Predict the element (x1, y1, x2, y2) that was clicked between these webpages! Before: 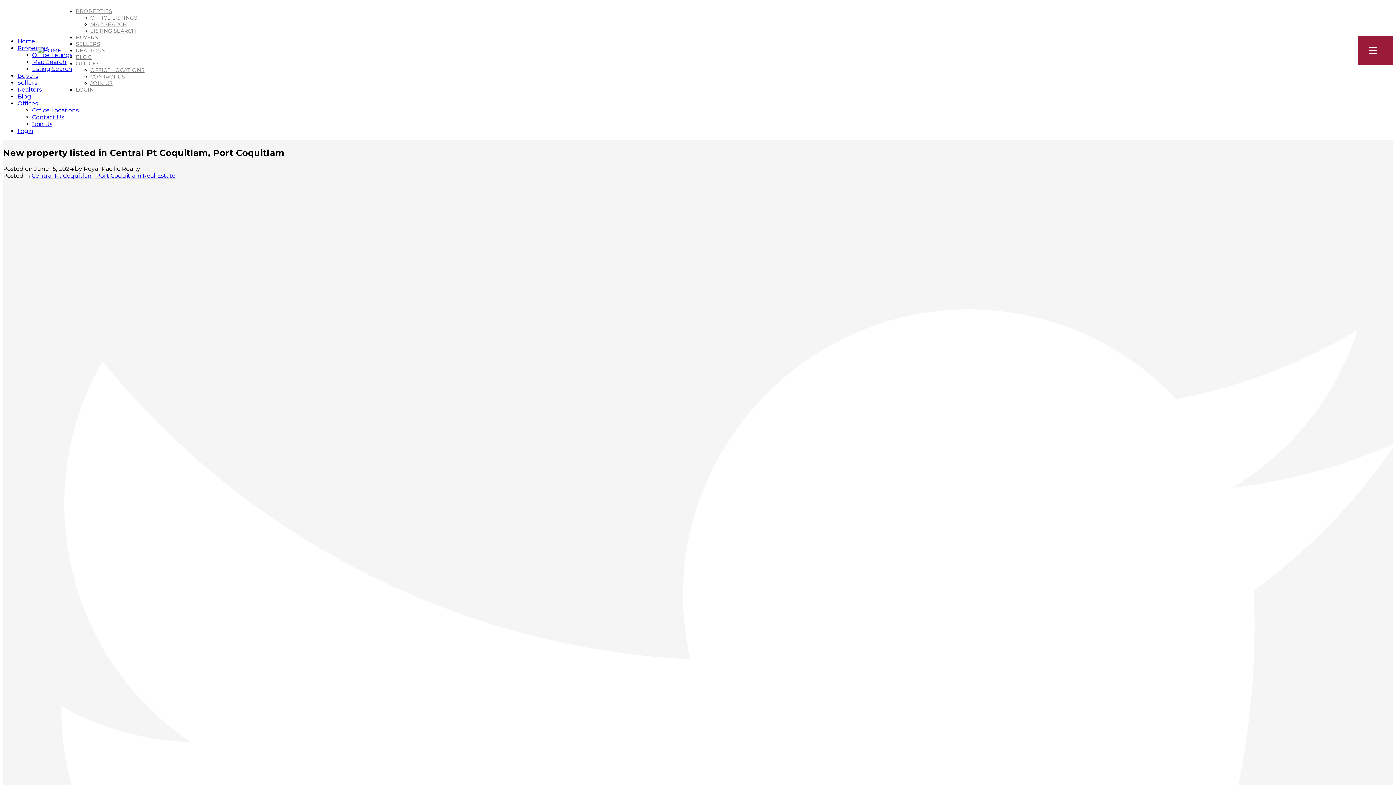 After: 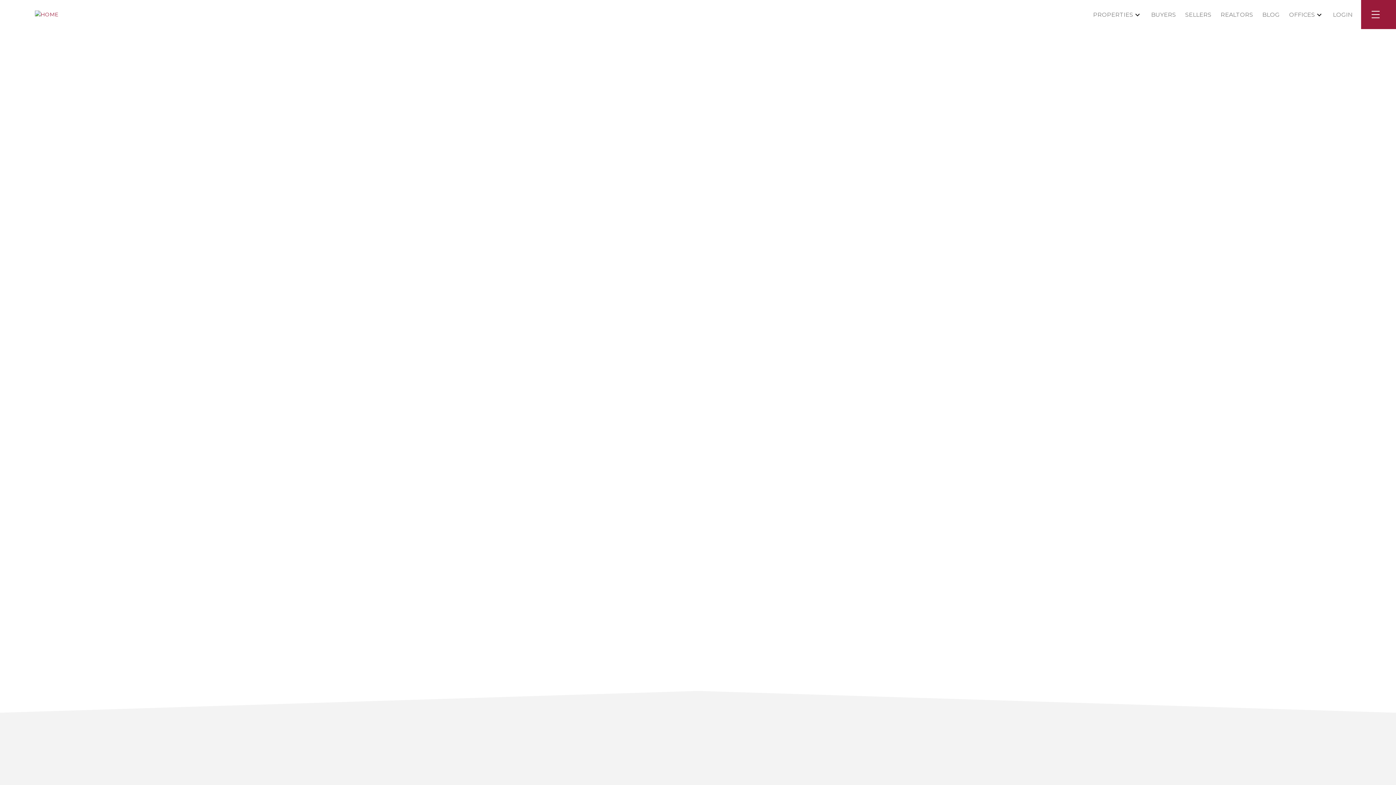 Action: bbox: (17, 72, 38, 79) label: Buyers